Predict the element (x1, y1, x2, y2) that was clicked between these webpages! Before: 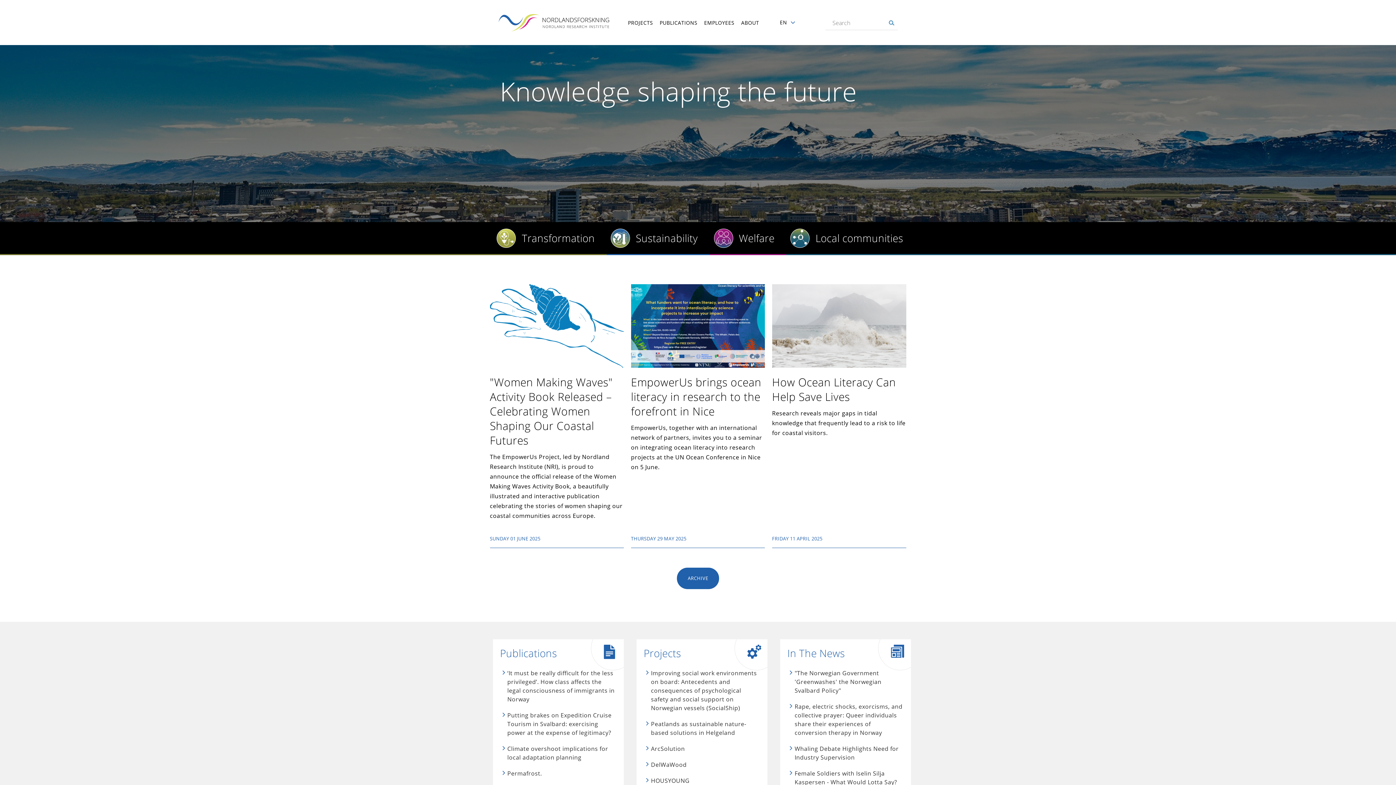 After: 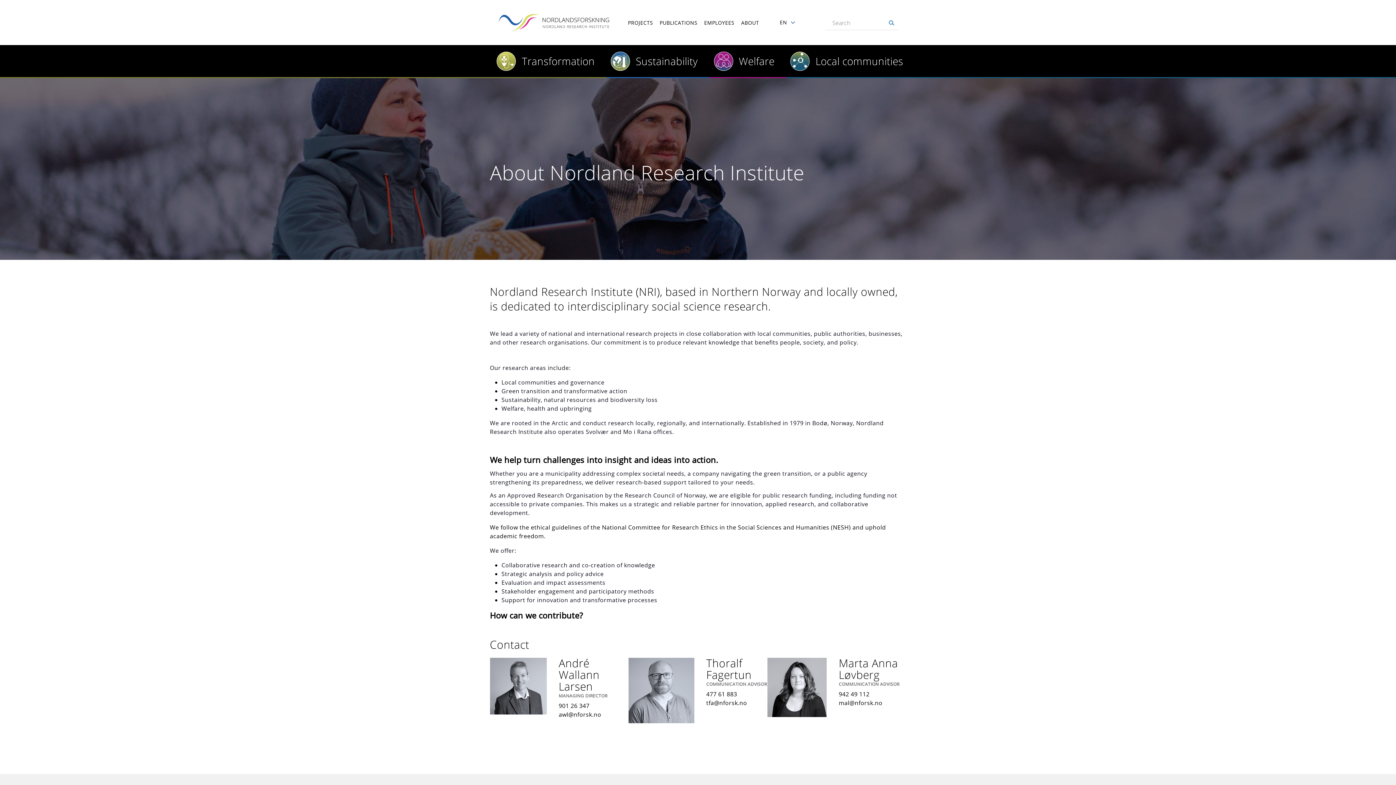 Action: bbox: (741, 18, 759, 26) label: ABOUT